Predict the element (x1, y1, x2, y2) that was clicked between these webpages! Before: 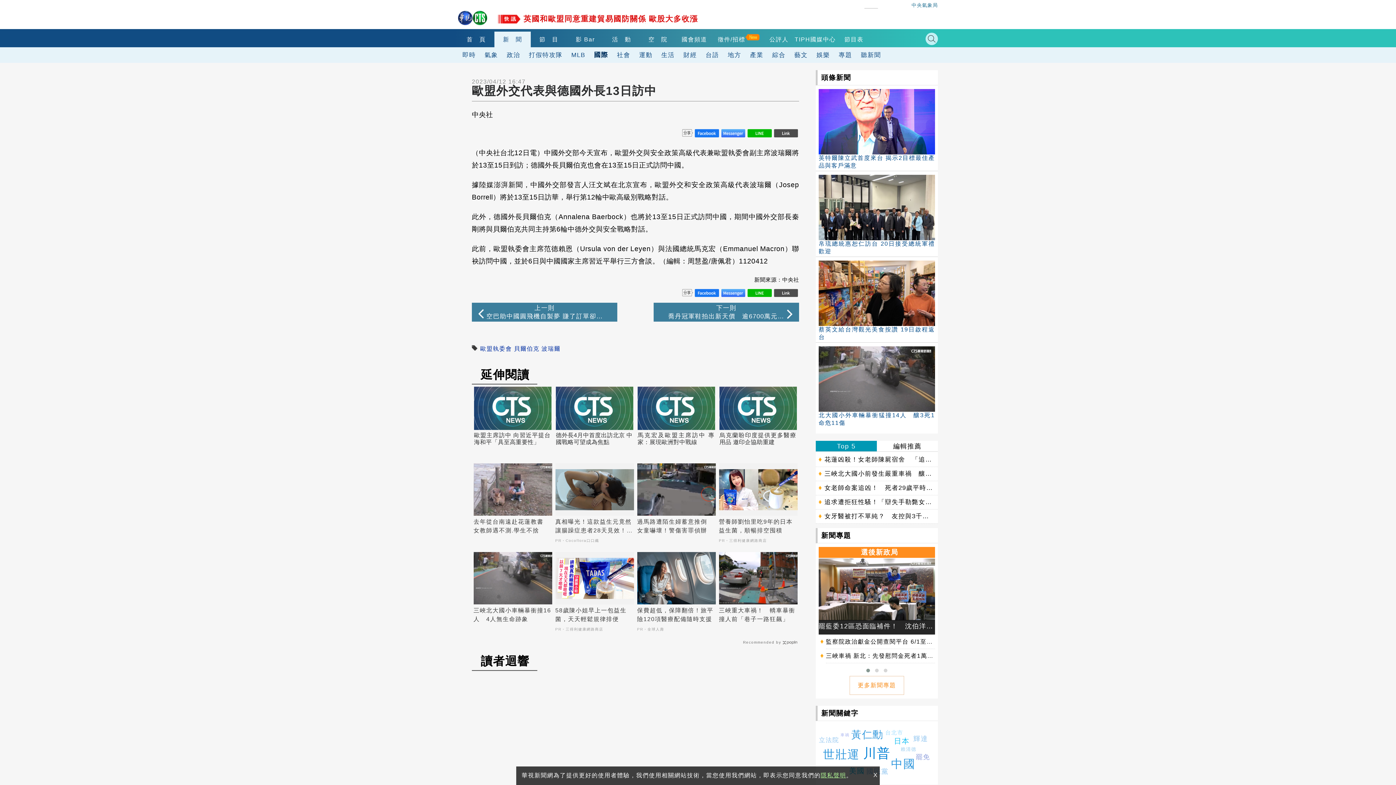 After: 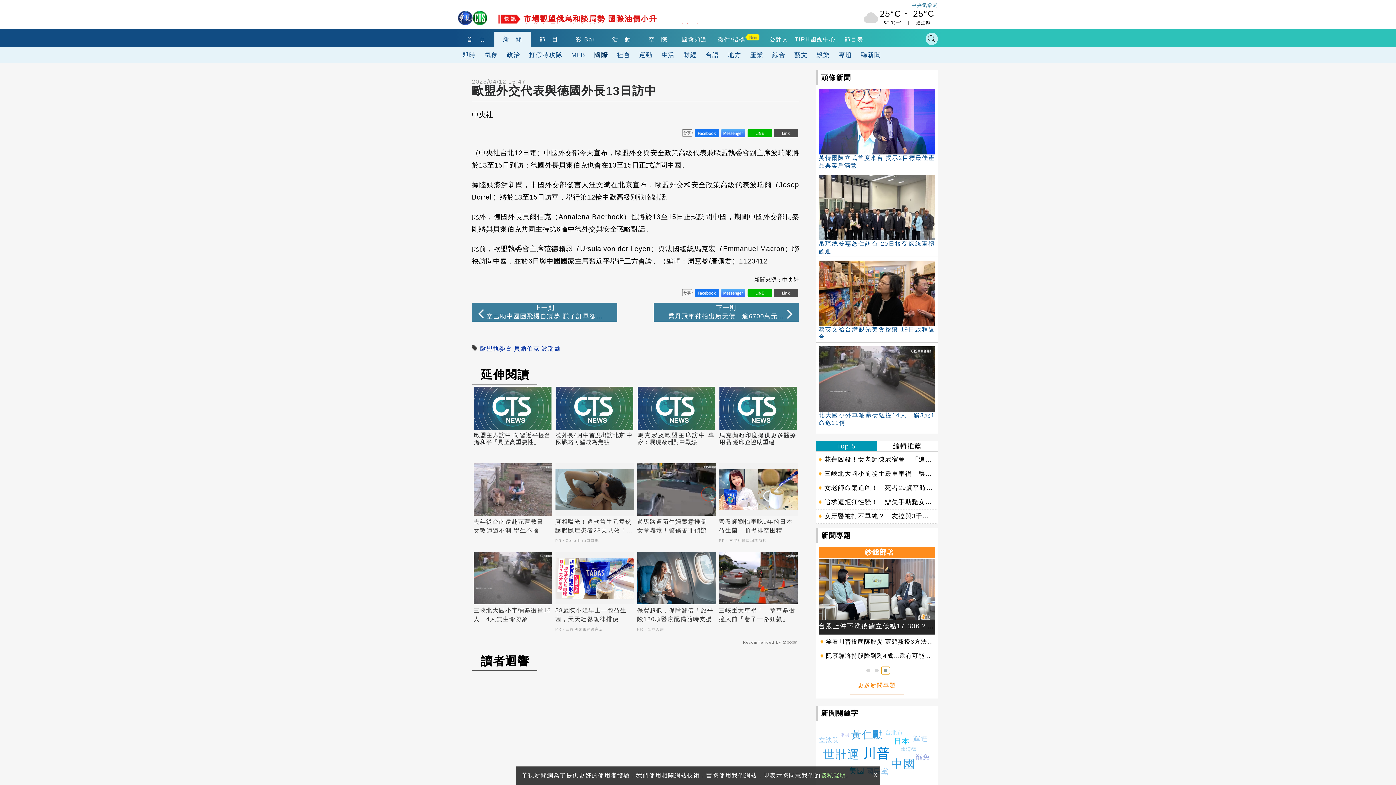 Action: bbox: (881, 667, 890, 674)